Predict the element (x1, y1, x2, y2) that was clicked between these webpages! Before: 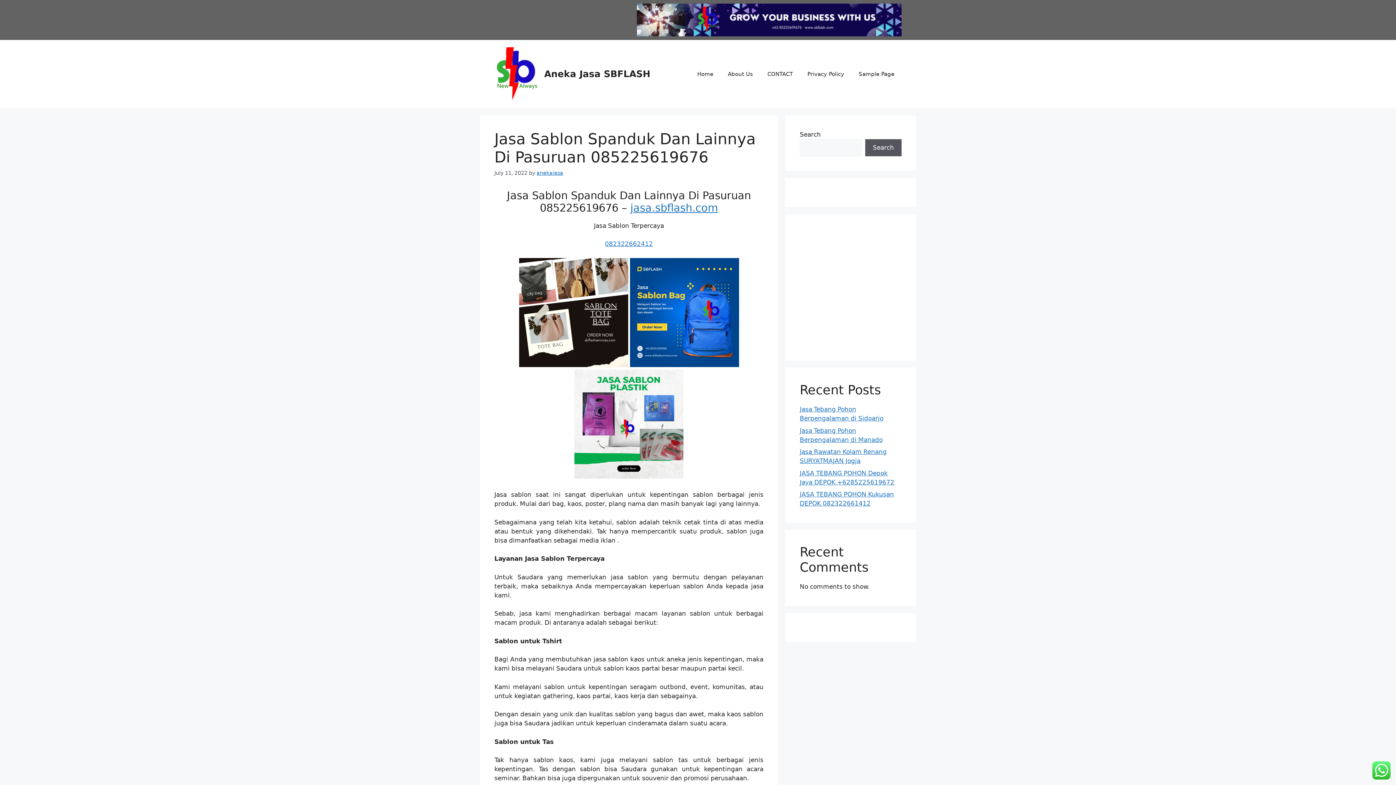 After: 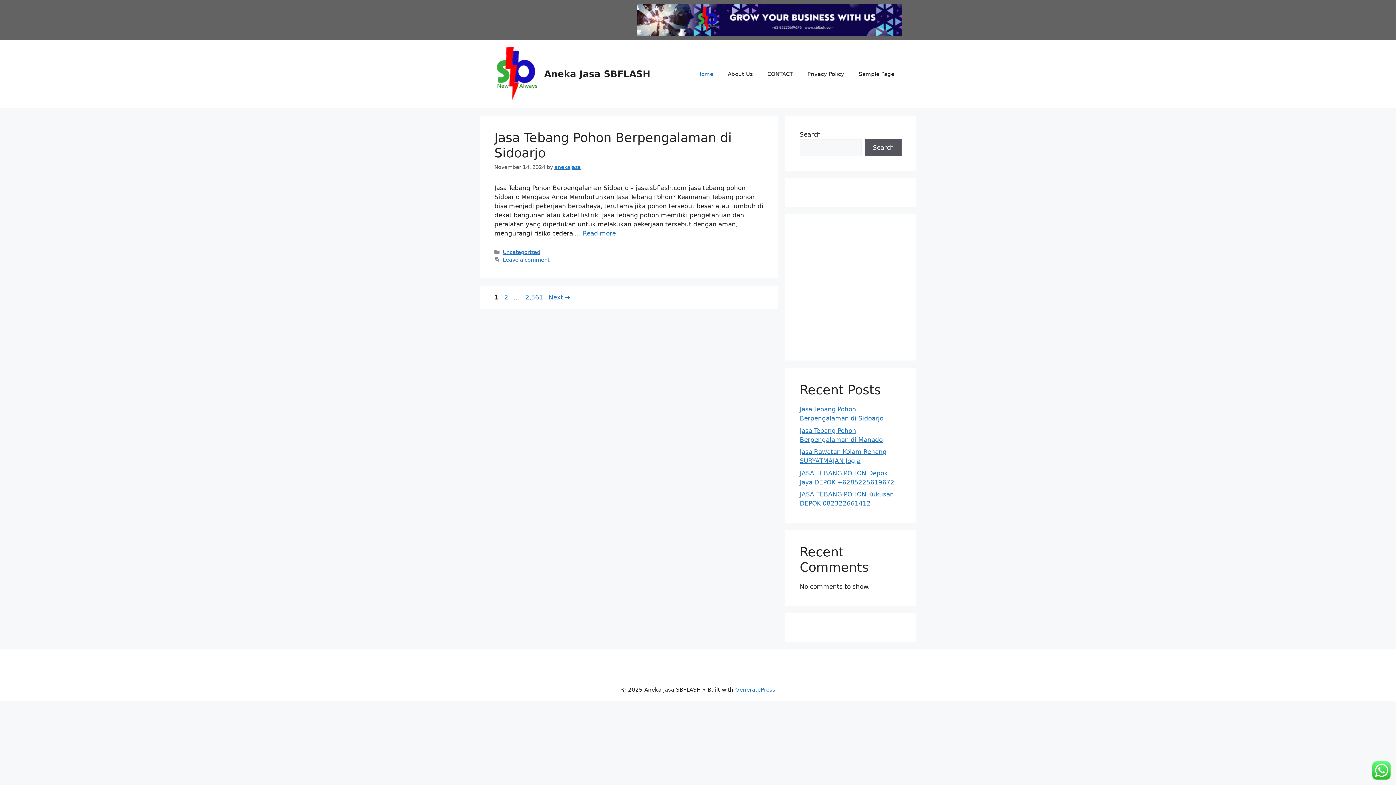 Action: bbox: (690, 63, 720, 85) label: Home